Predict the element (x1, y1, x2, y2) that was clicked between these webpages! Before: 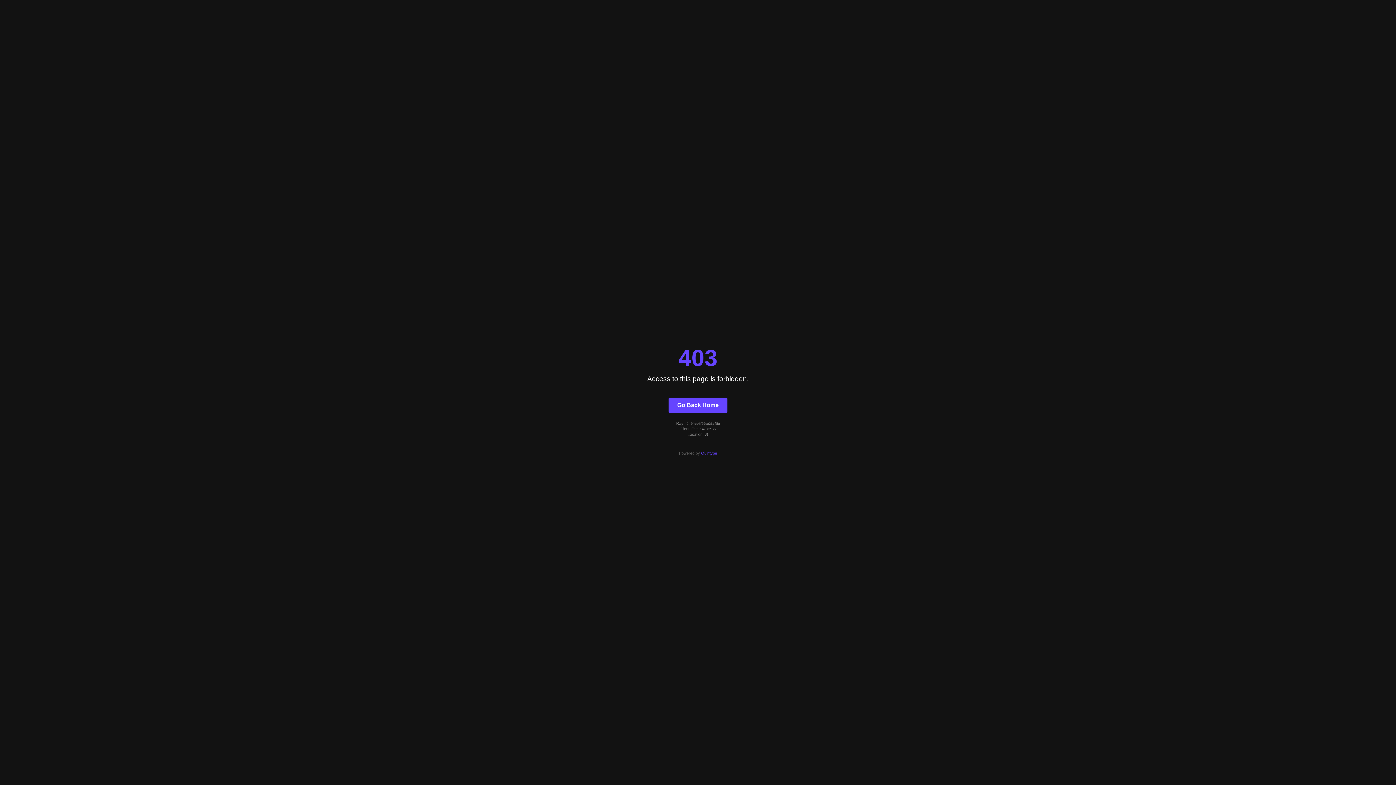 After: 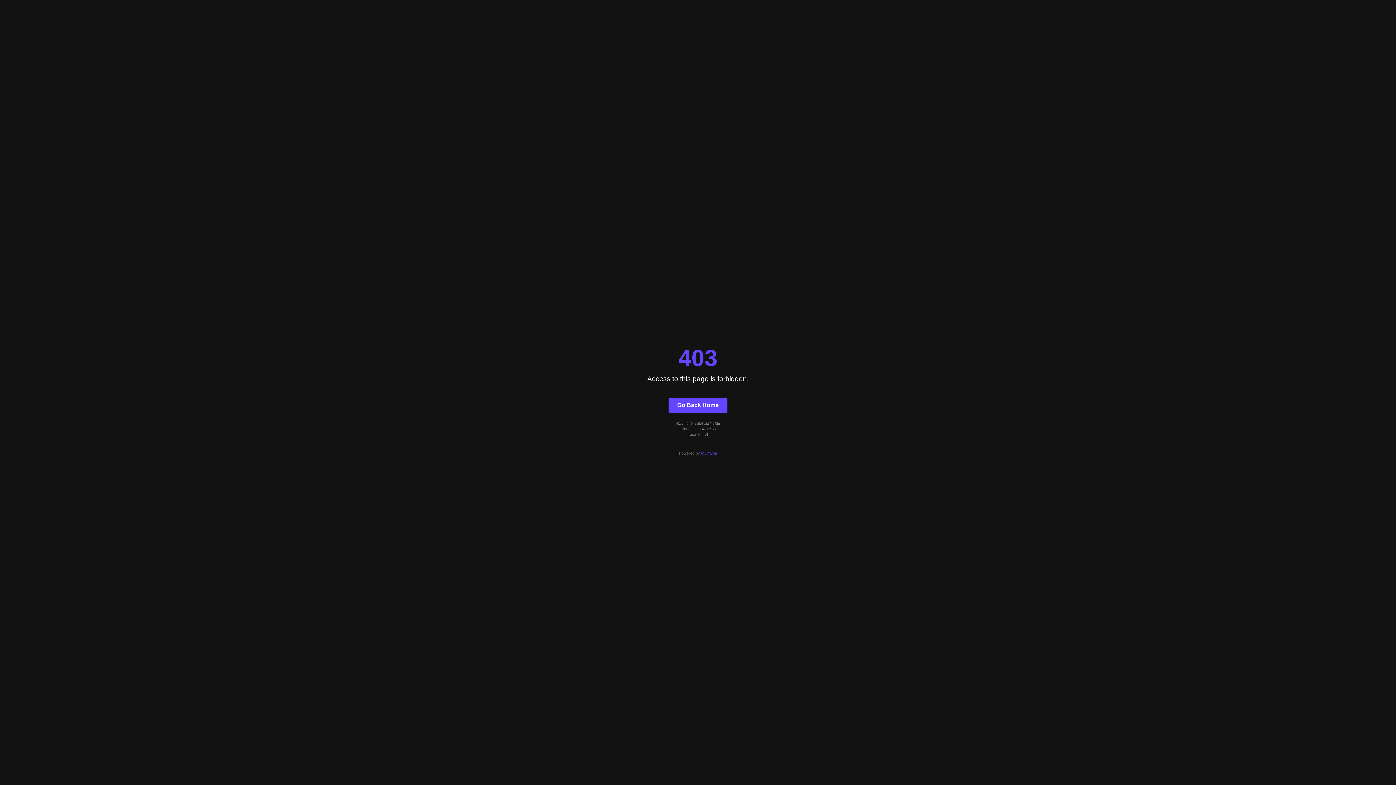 Action: label: Go Back Home bbox: (668, 397, 727, 412)